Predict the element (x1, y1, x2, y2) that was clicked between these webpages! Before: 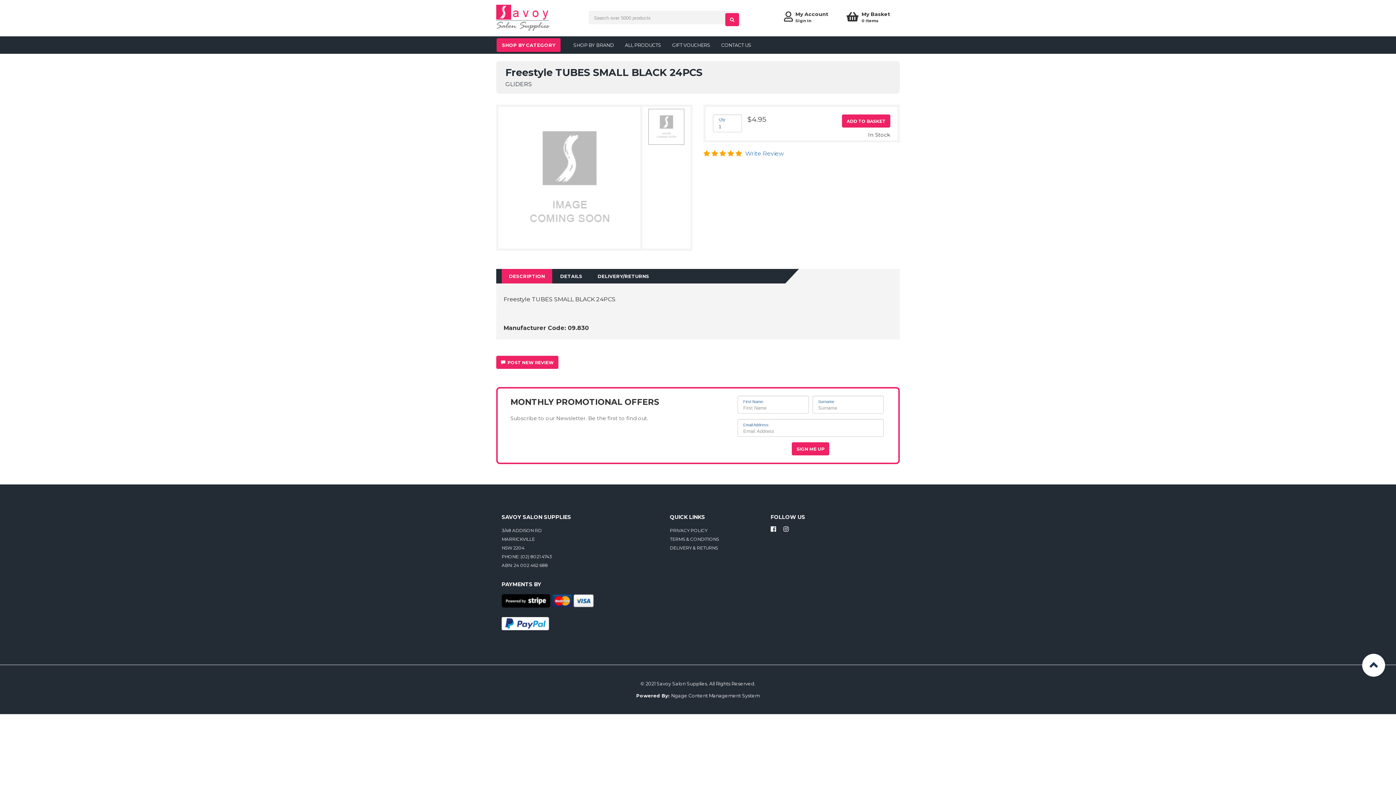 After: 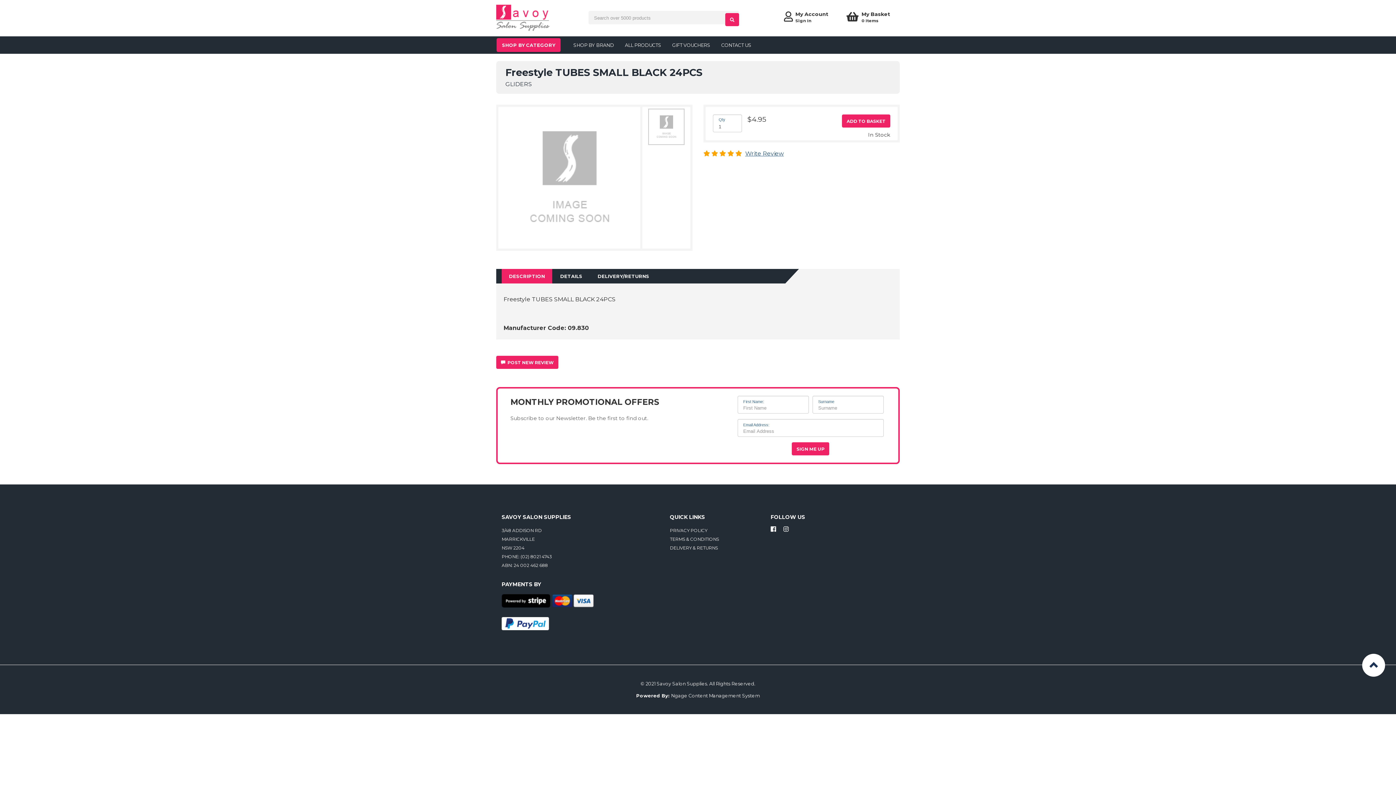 Action: label: Write Review bbox: (745, 150, 784, 157)